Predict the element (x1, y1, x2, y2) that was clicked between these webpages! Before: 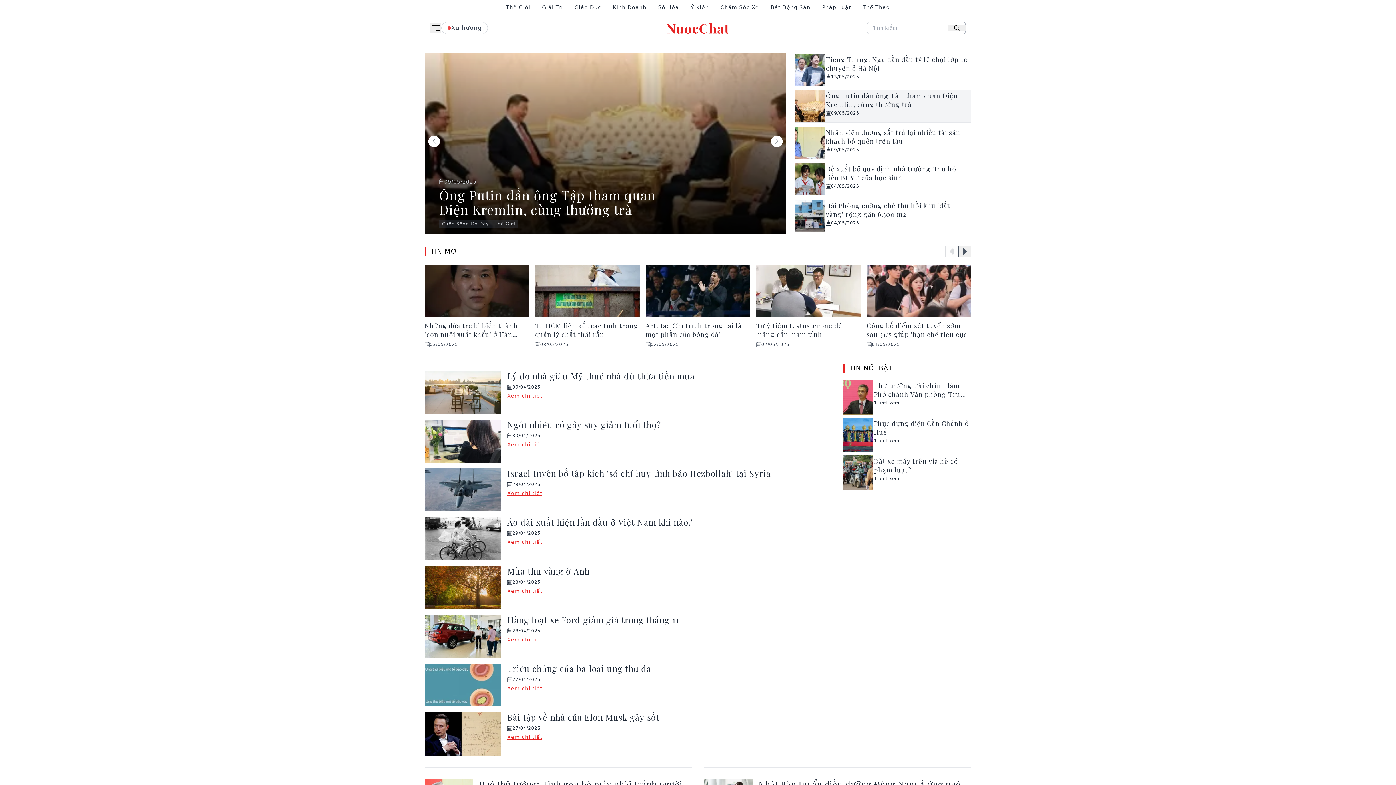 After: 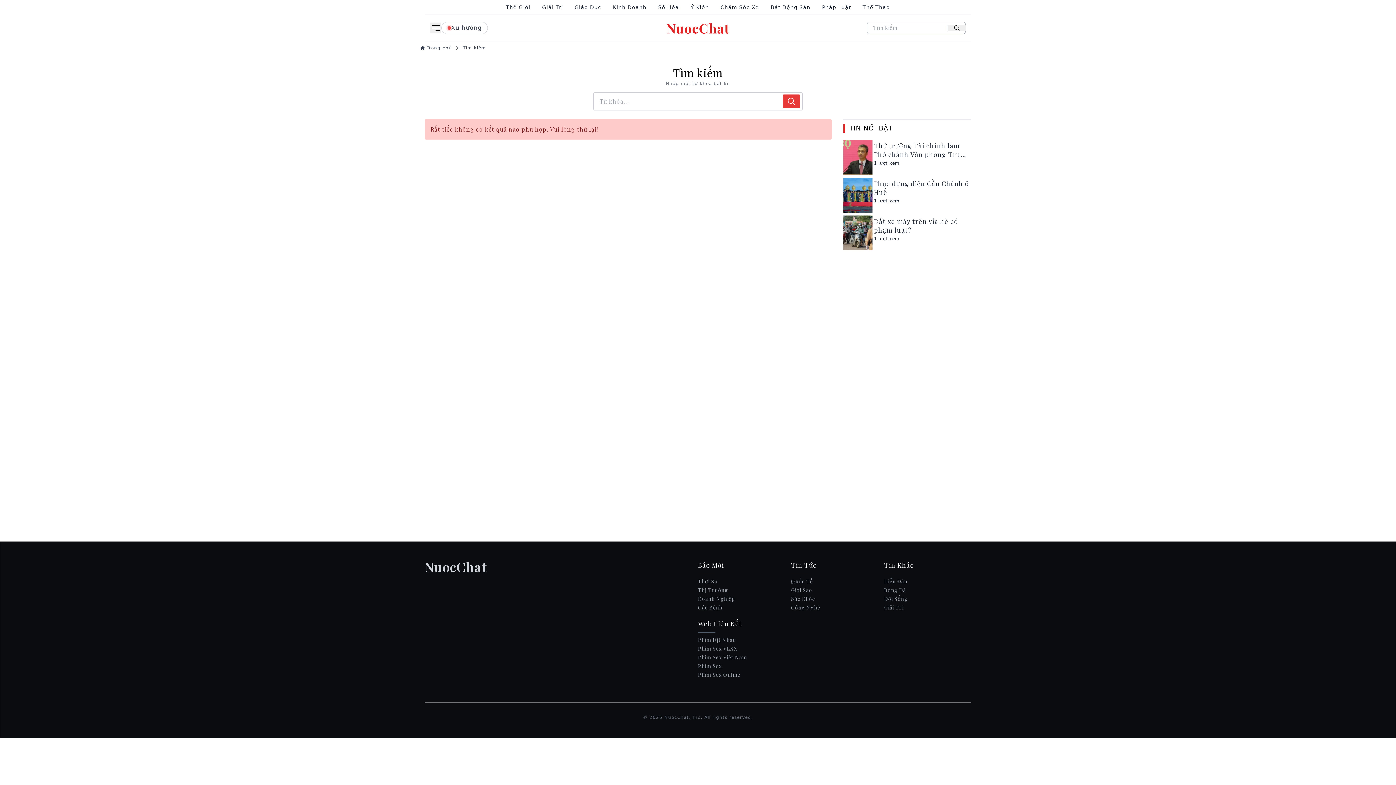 Action: bbox: (948, 25, 965, 30)